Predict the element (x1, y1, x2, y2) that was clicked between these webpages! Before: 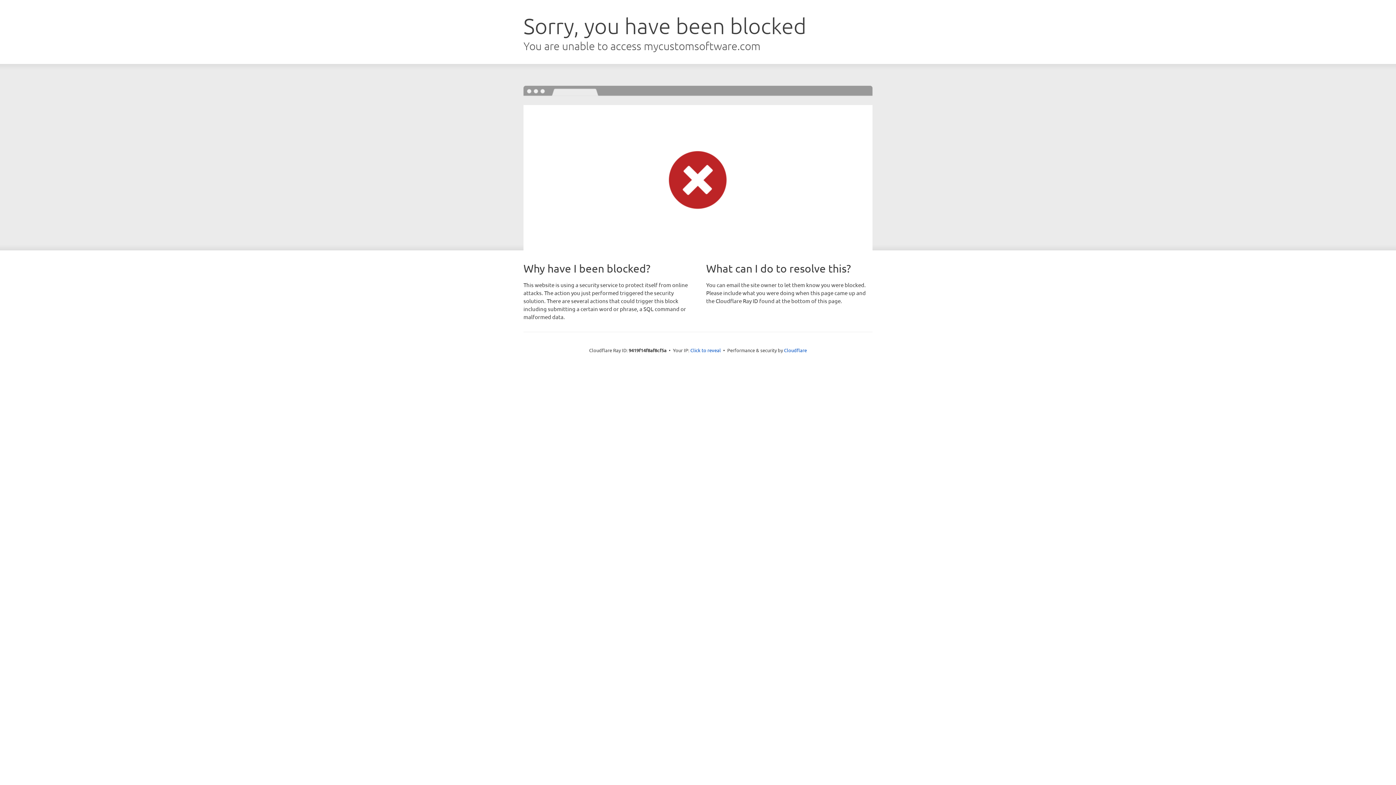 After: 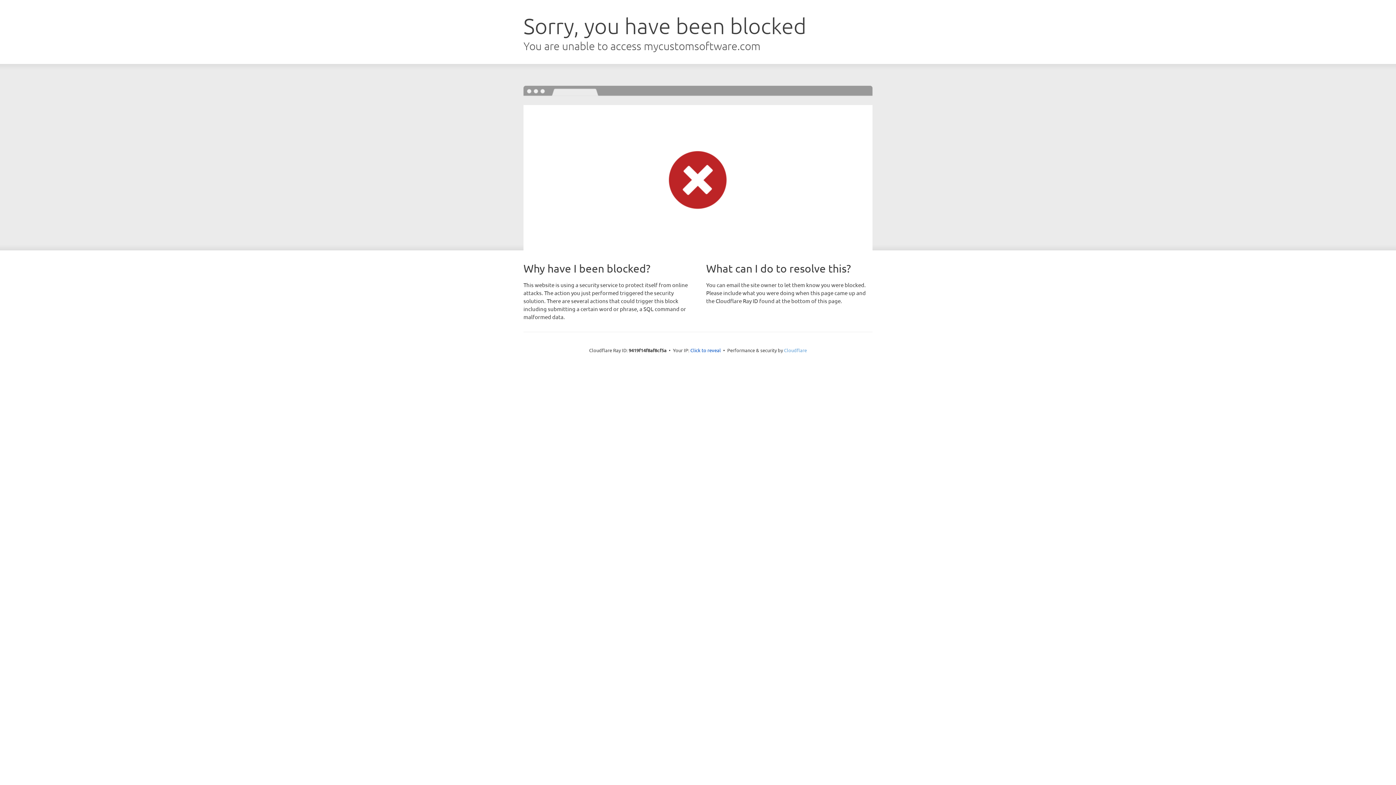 Action: label: Cloudflare bbox: (784, 347, 807, 353)